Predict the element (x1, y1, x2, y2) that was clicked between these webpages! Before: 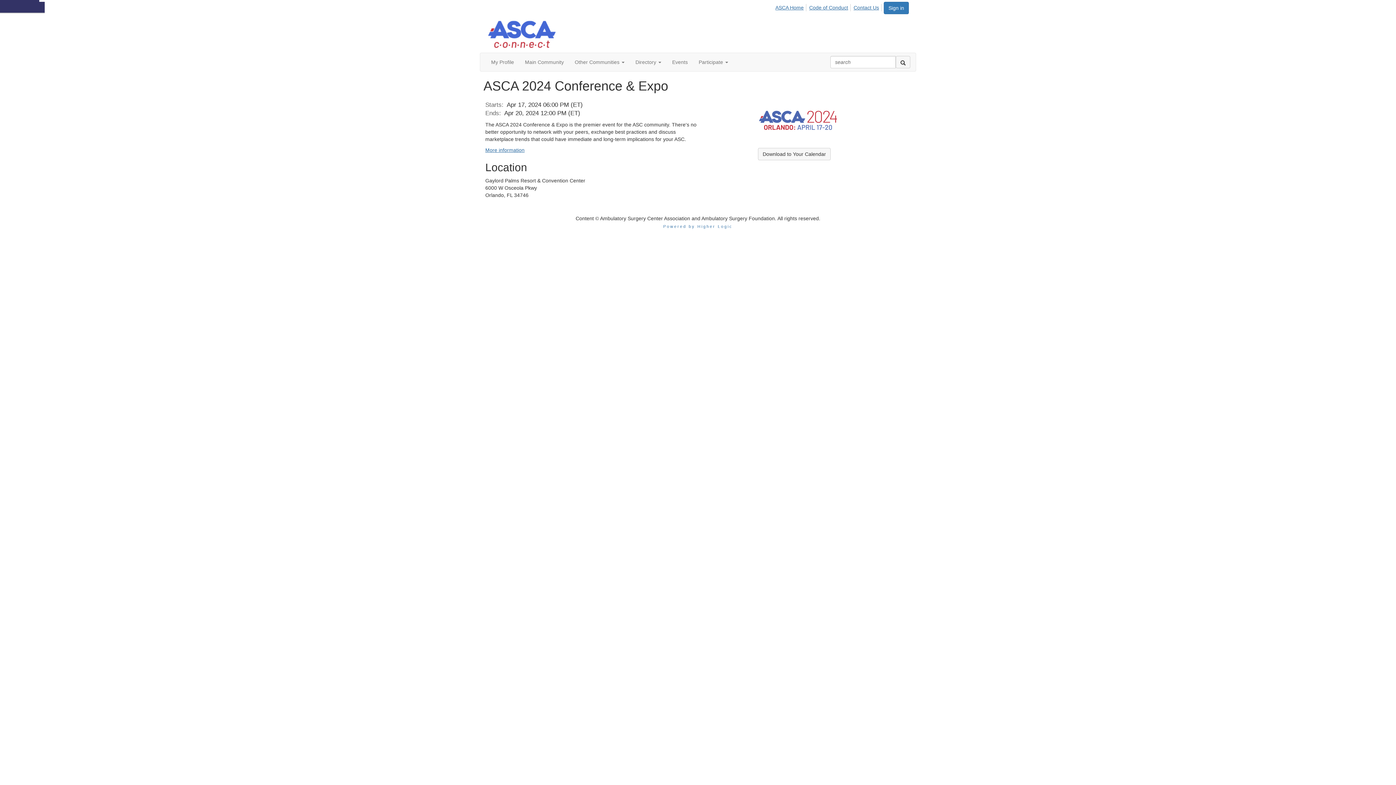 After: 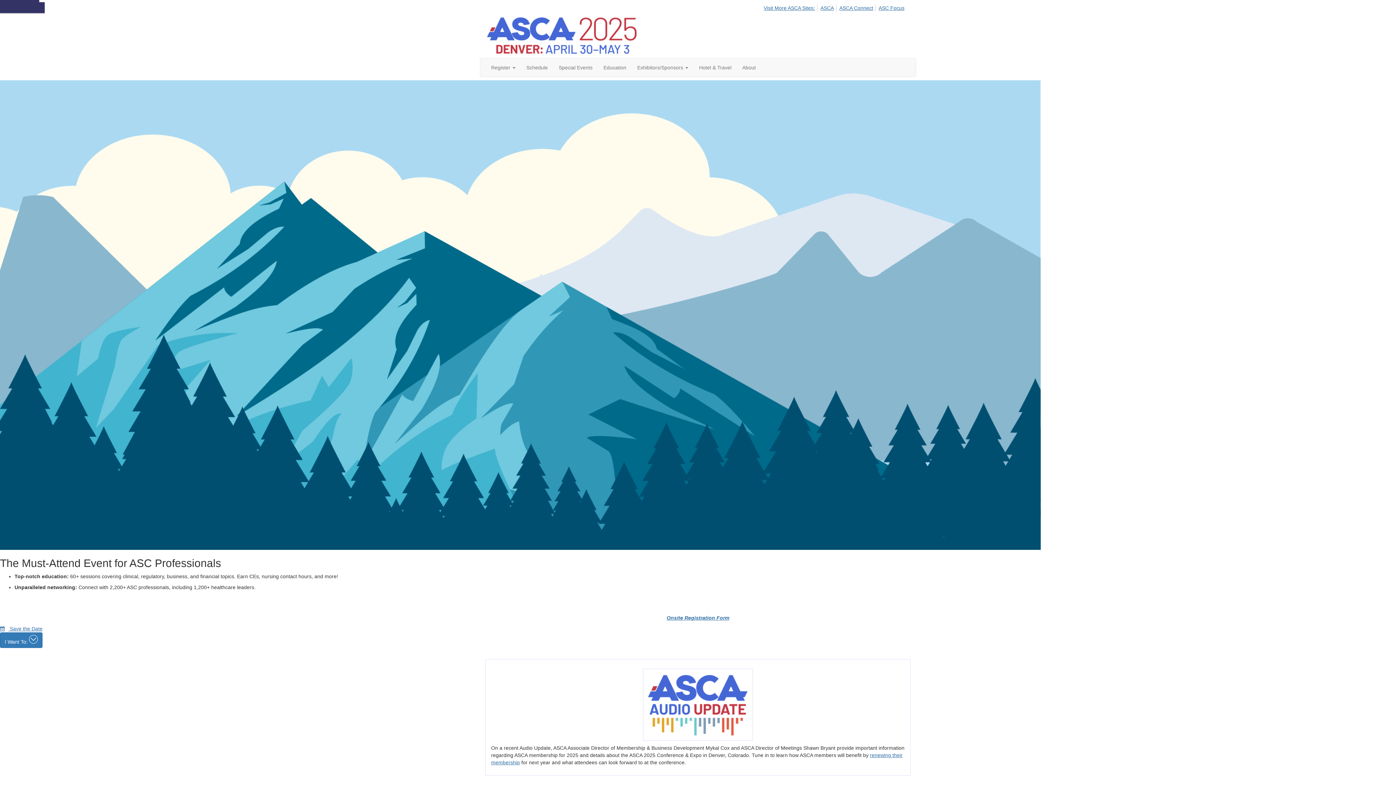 Action: bbox: (485, 147, 524, 153) label: More information